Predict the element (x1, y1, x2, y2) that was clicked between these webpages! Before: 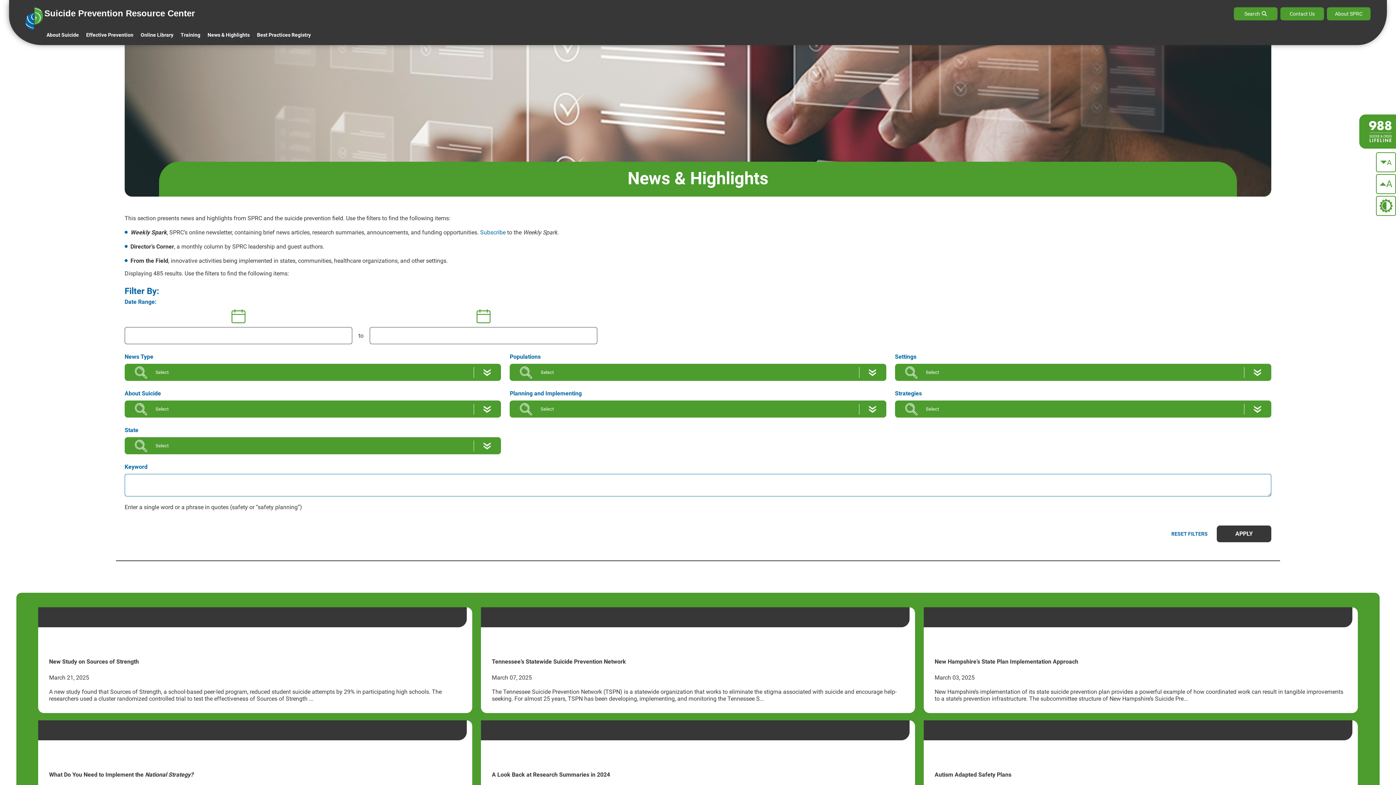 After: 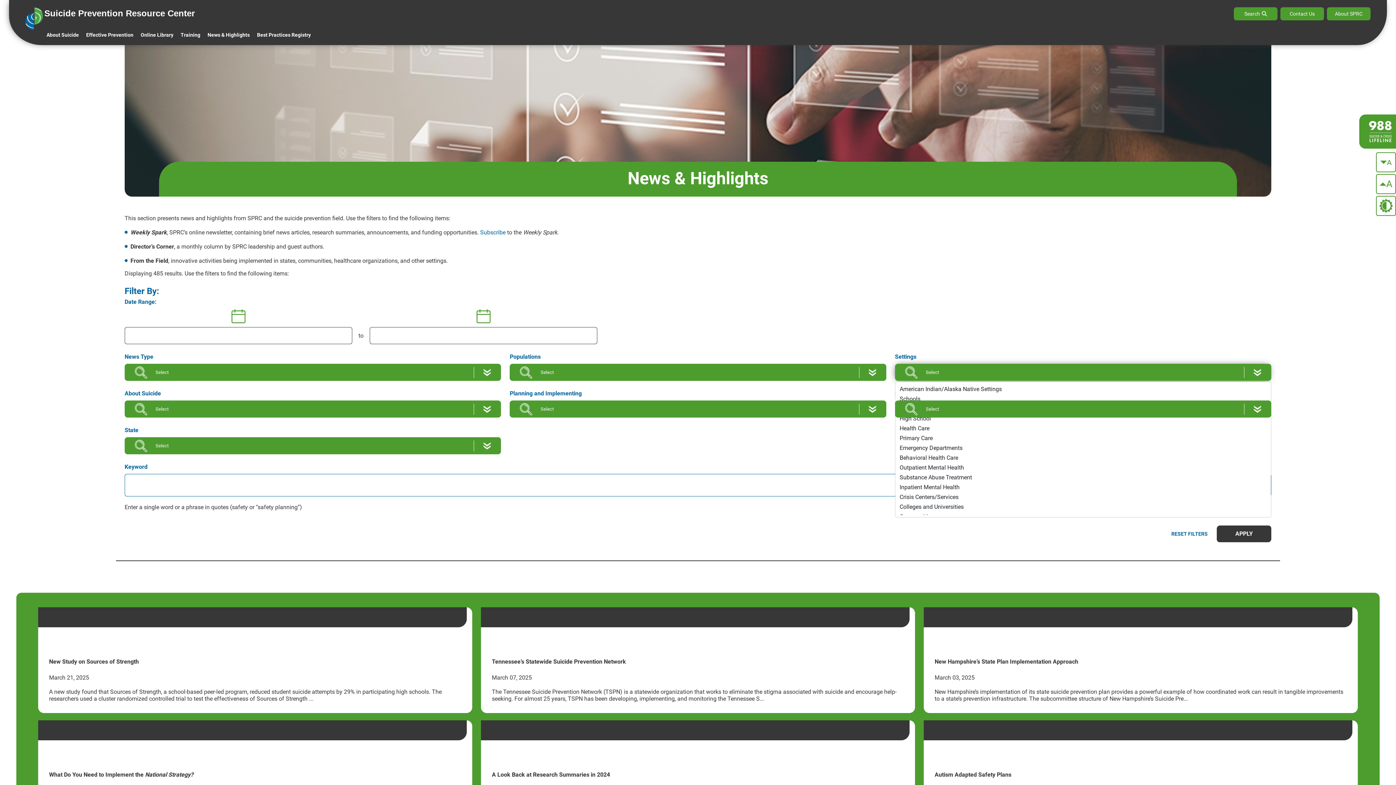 Action: label: Select bbox: (895, 364, 1271, 381)